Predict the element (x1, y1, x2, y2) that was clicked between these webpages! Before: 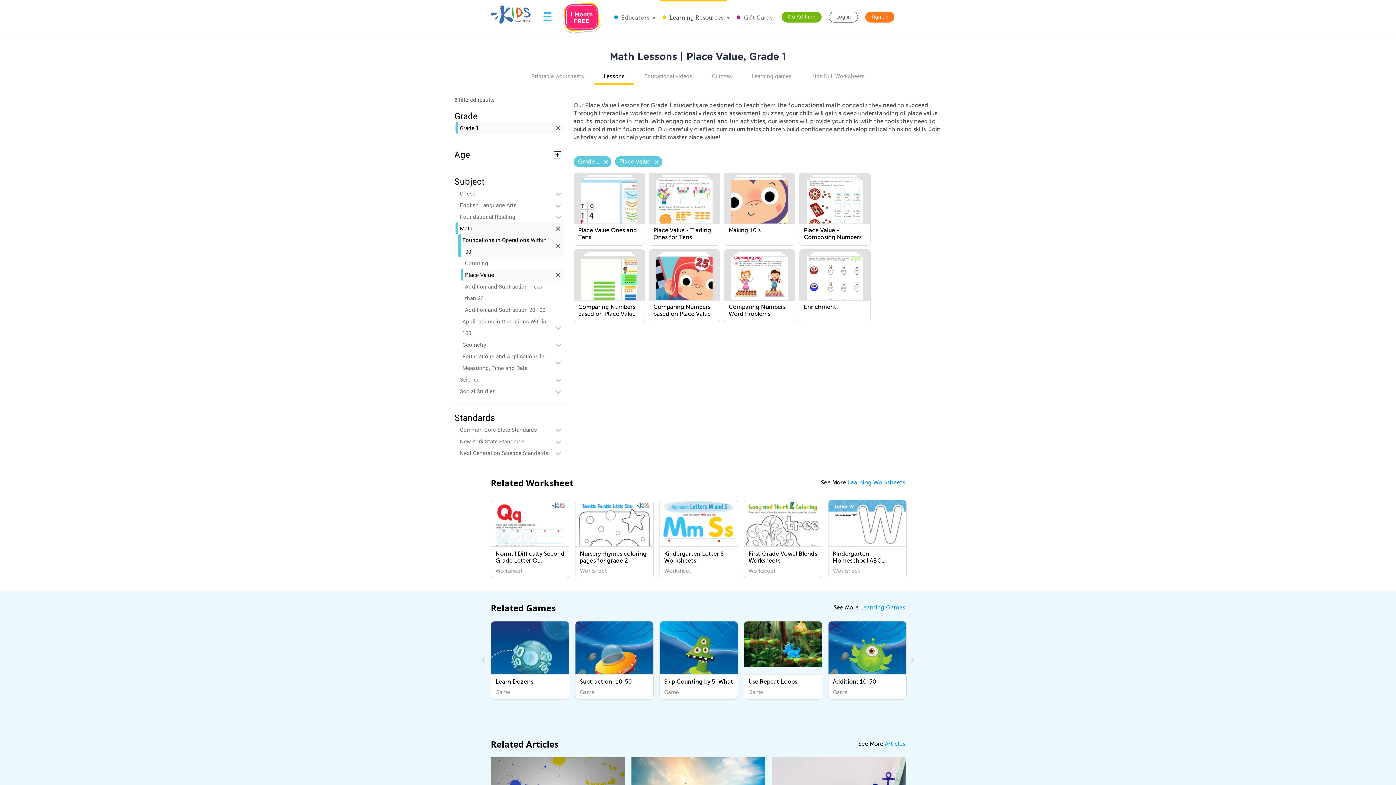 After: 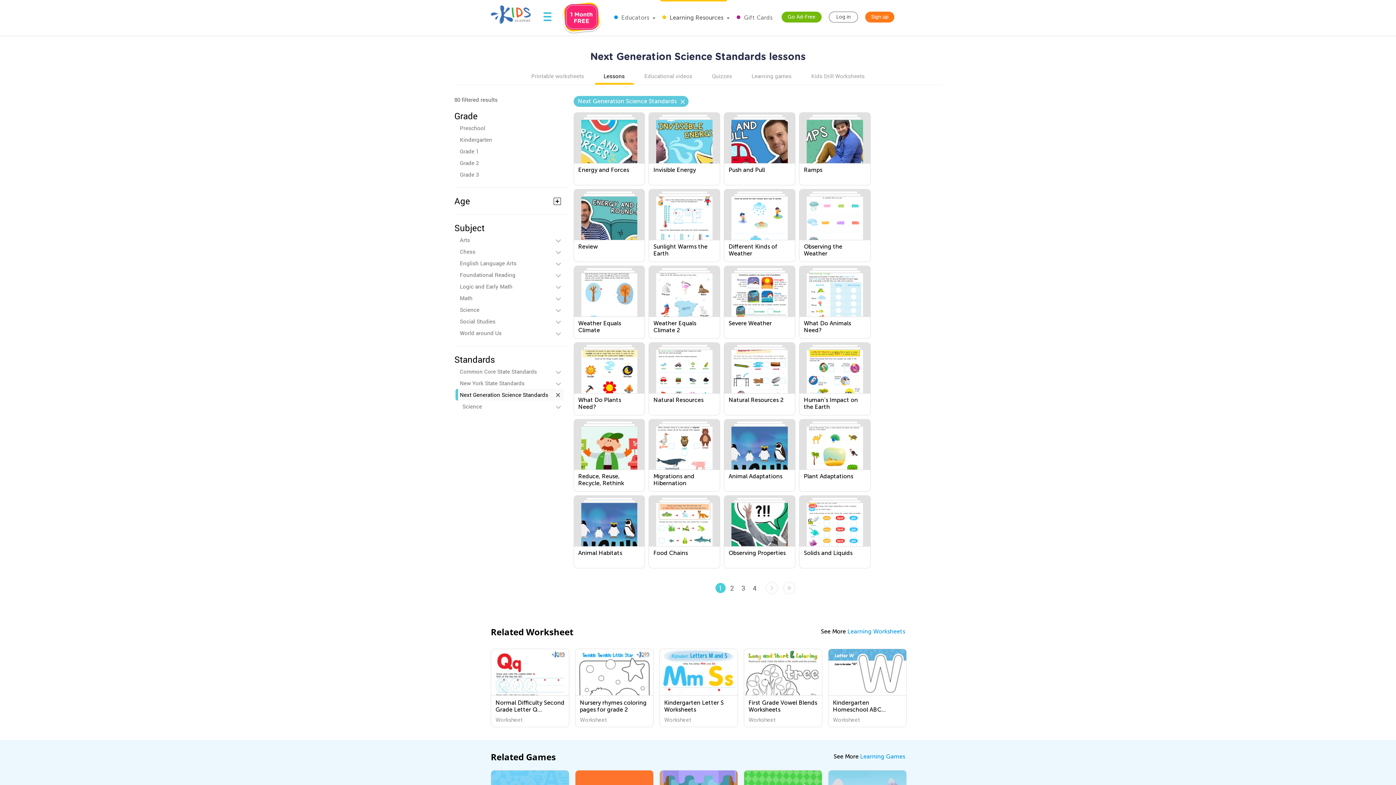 Action: label: Next Generation Science Standards
  bbox: (460, 447, 563, 458)